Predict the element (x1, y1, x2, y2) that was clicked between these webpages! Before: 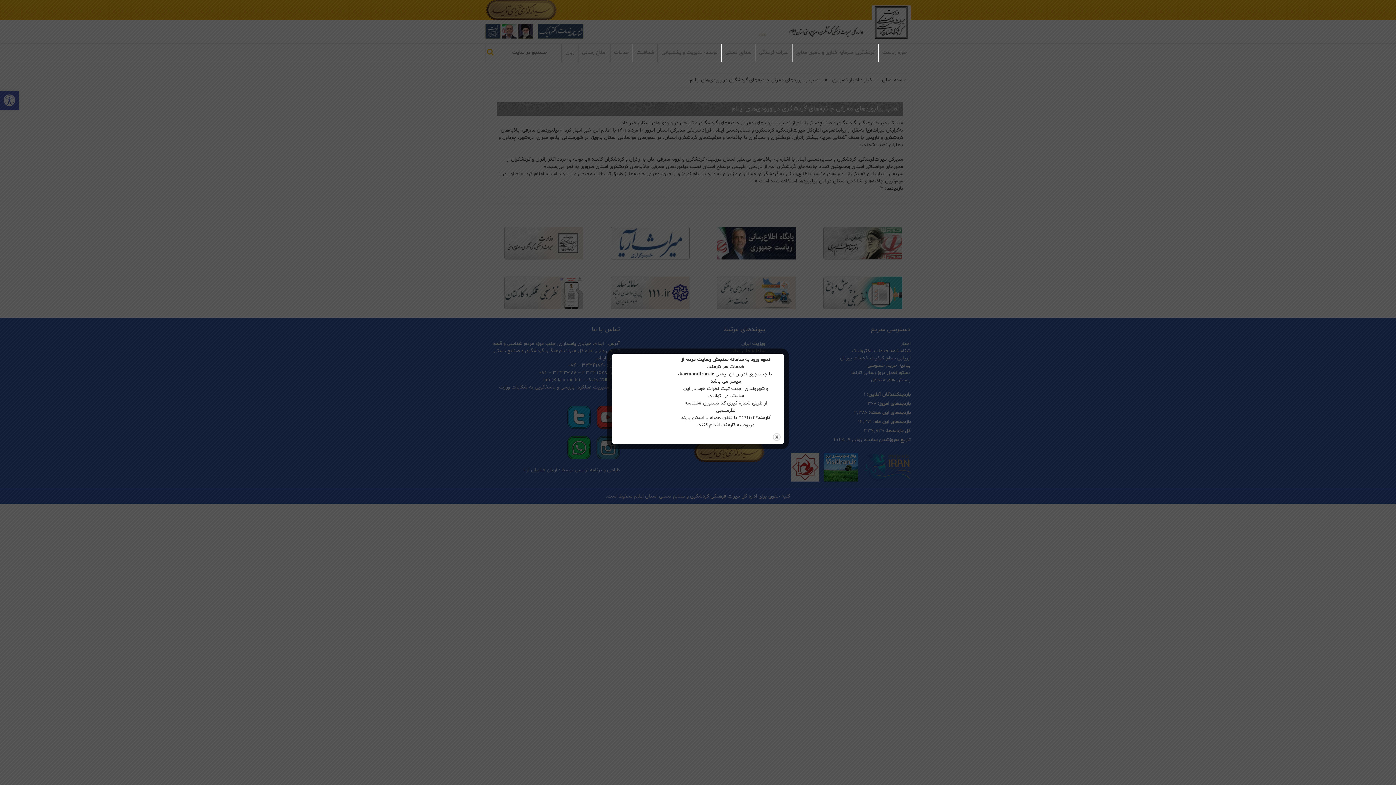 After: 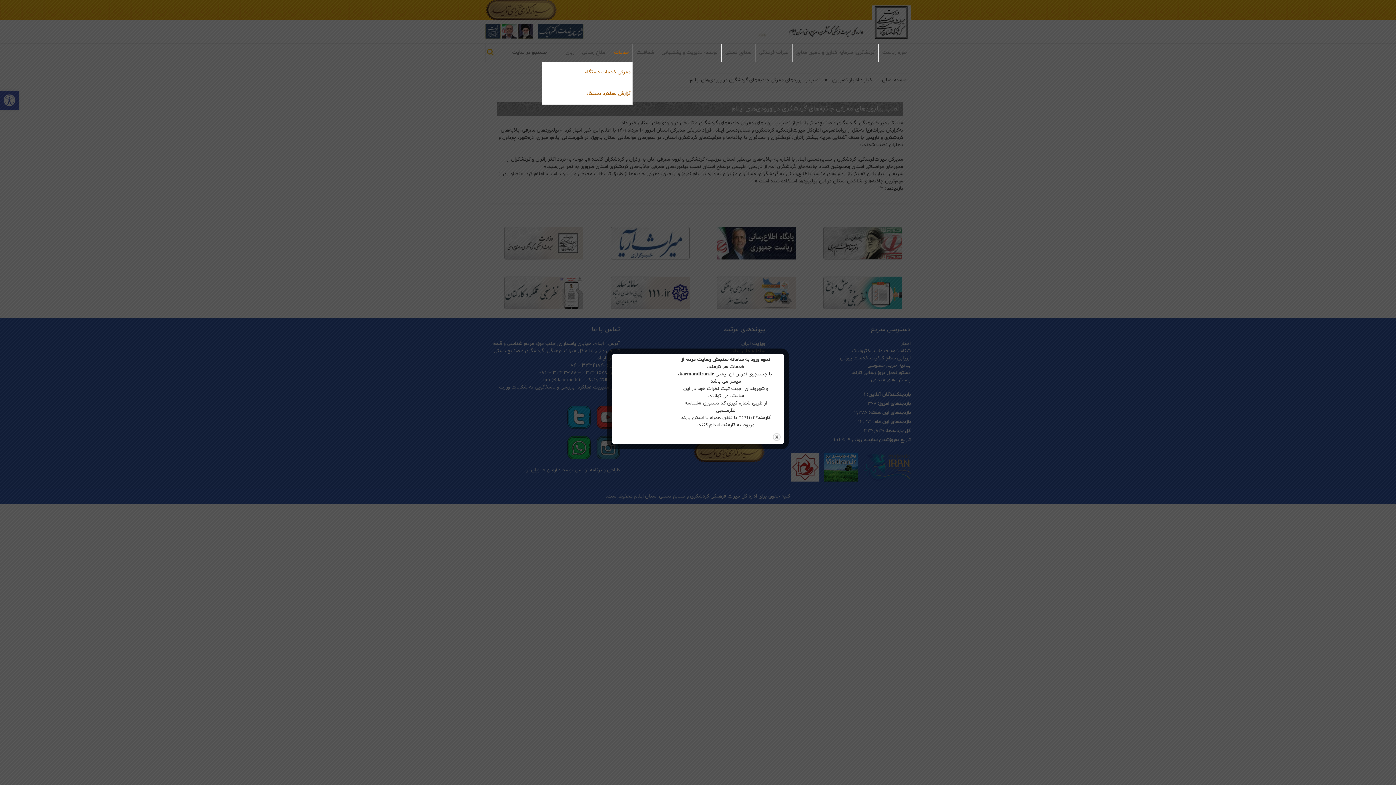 Action: label: خدمات bbox: (614, 43, 629, 61)